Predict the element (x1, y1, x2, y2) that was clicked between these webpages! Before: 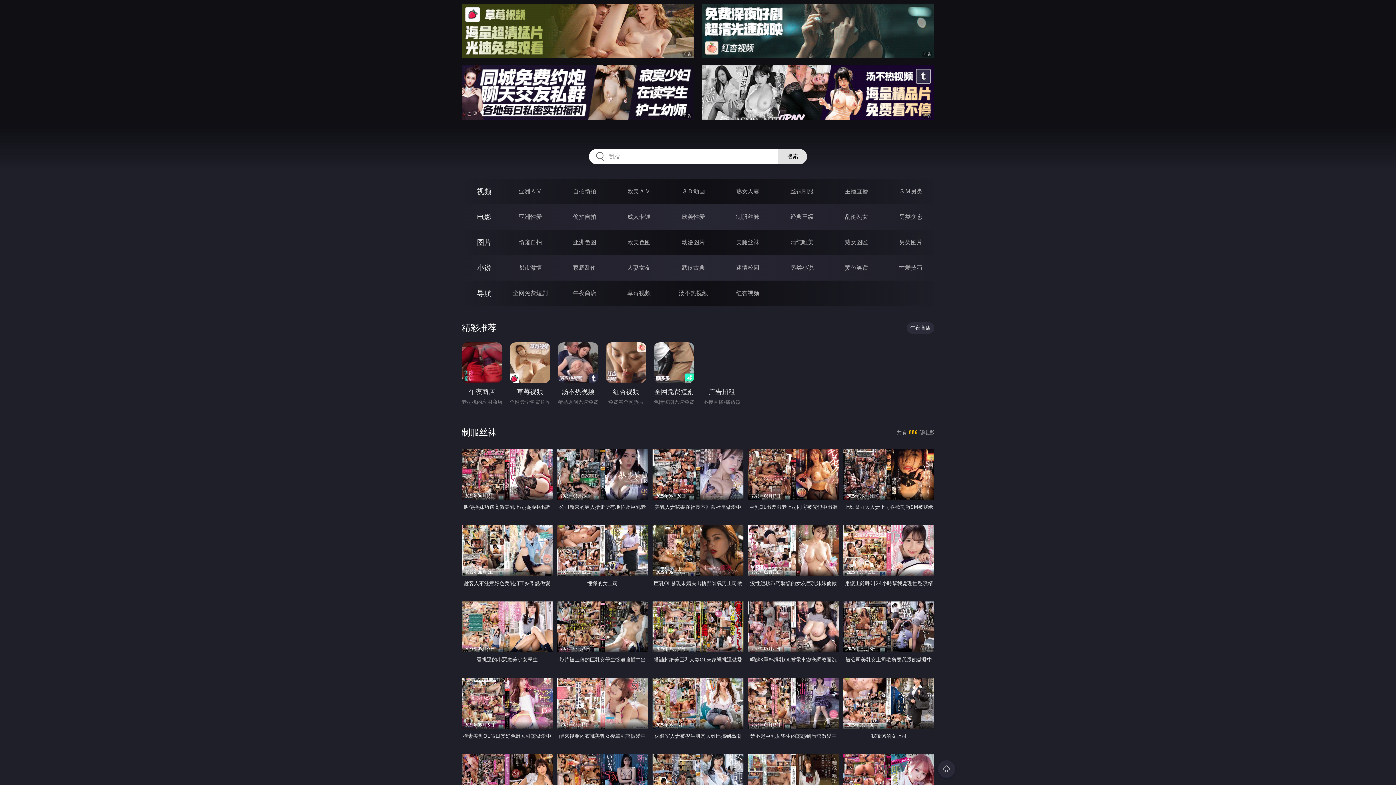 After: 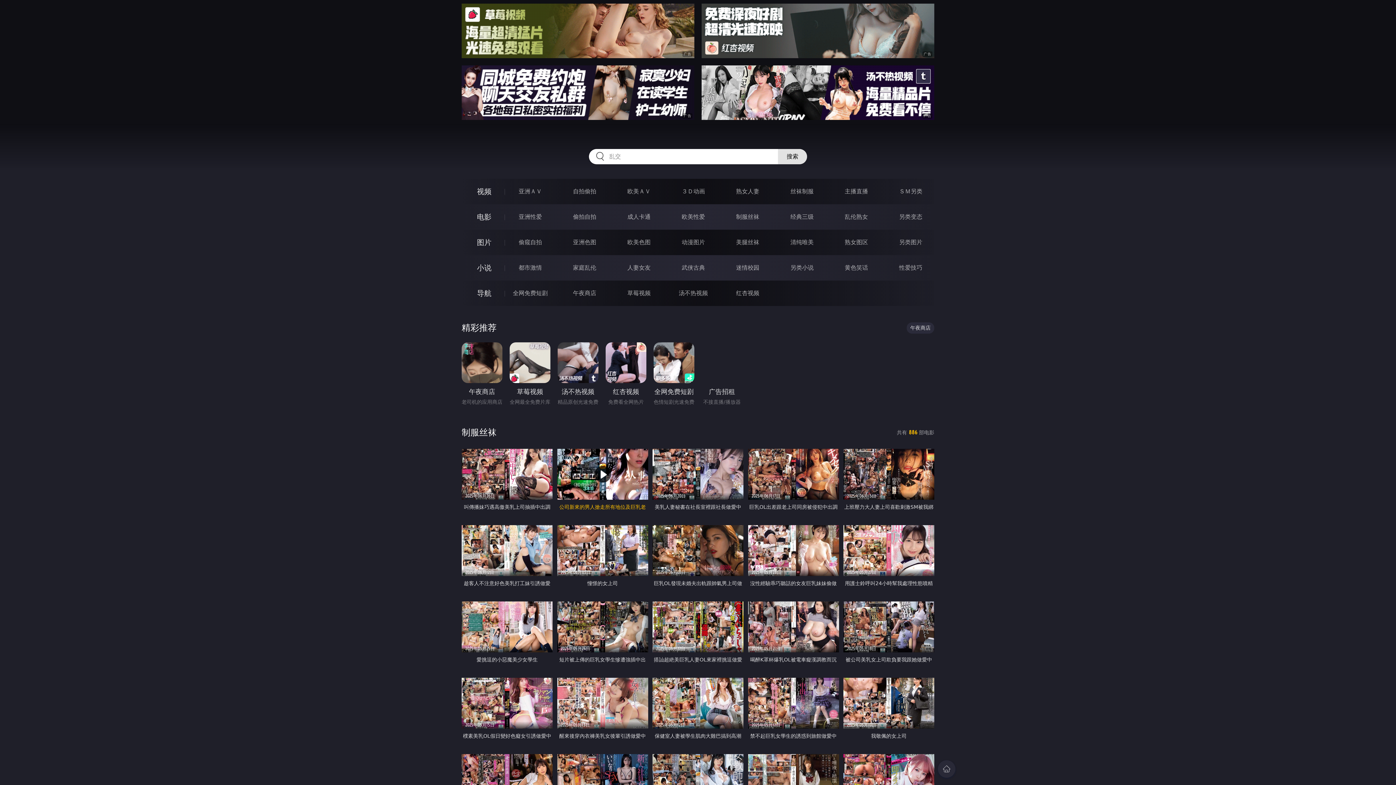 Action: bbox: (557, 449, 648, 514) label: 2025年06月26日
公司新來的男人搶走所有地位及巨乳老婆